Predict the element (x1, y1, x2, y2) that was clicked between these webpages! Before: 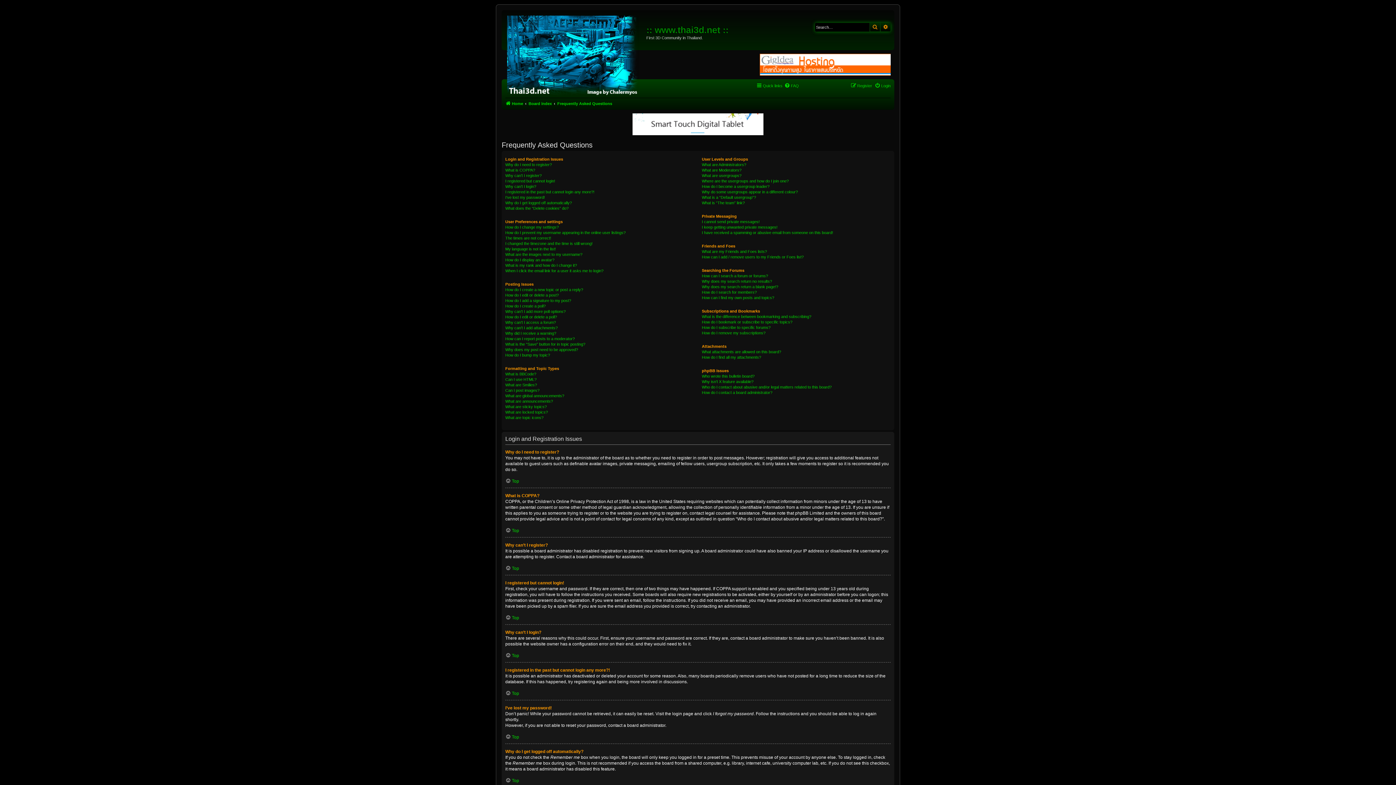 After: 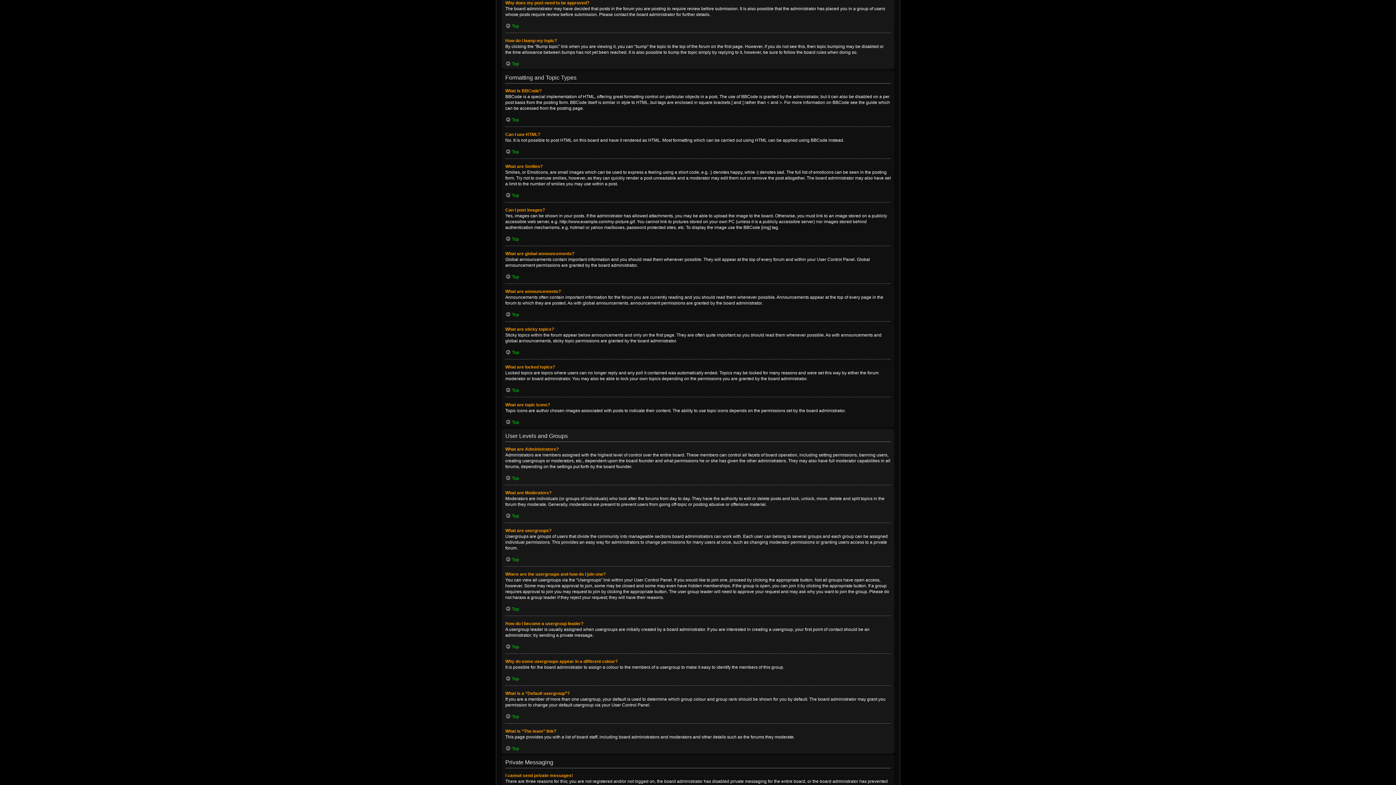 Action: label: Why does my post need to be approved? bbox: (505, 347, 578, 352)